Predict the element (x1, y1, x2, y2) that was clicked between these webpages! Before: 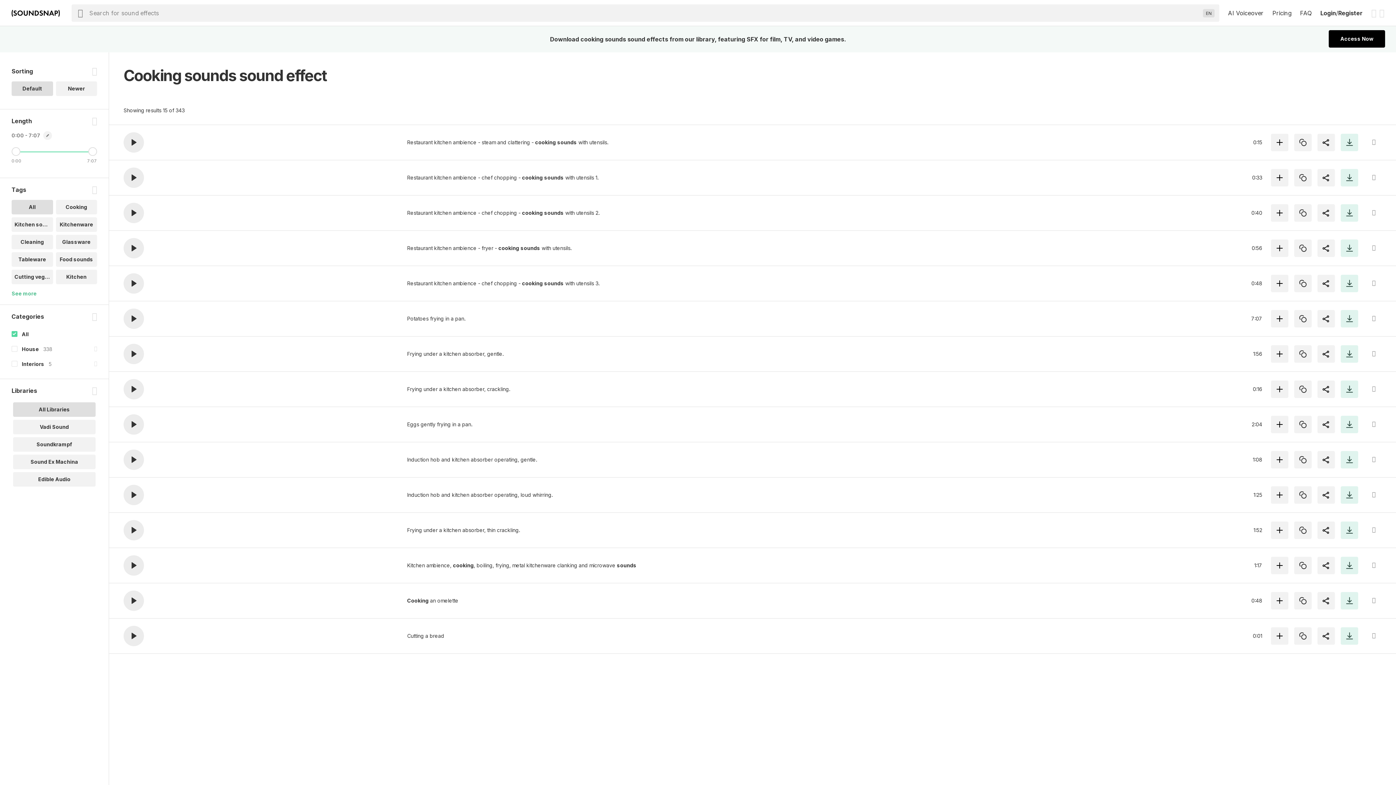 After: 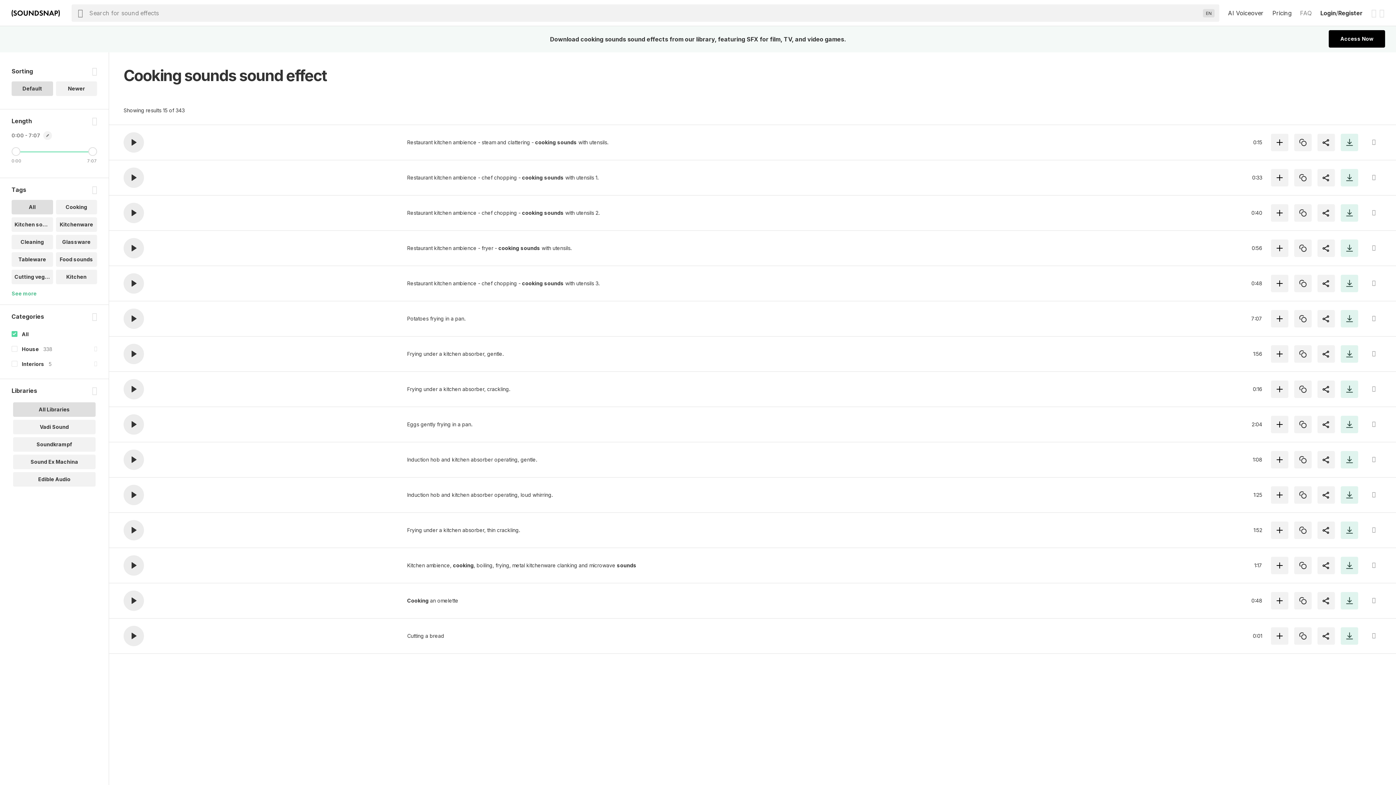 Action: label: FAQ bbox: (1300, 8, 1312, 17)